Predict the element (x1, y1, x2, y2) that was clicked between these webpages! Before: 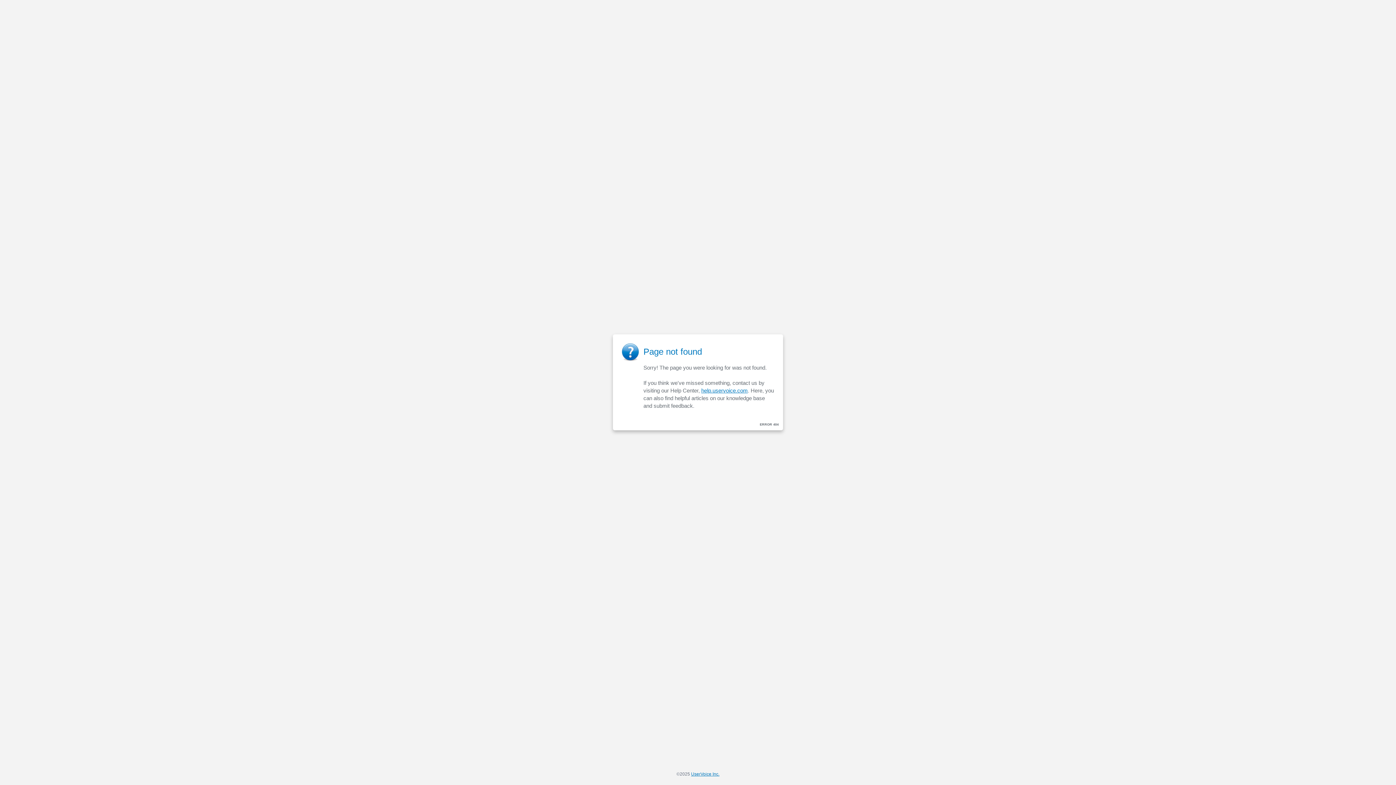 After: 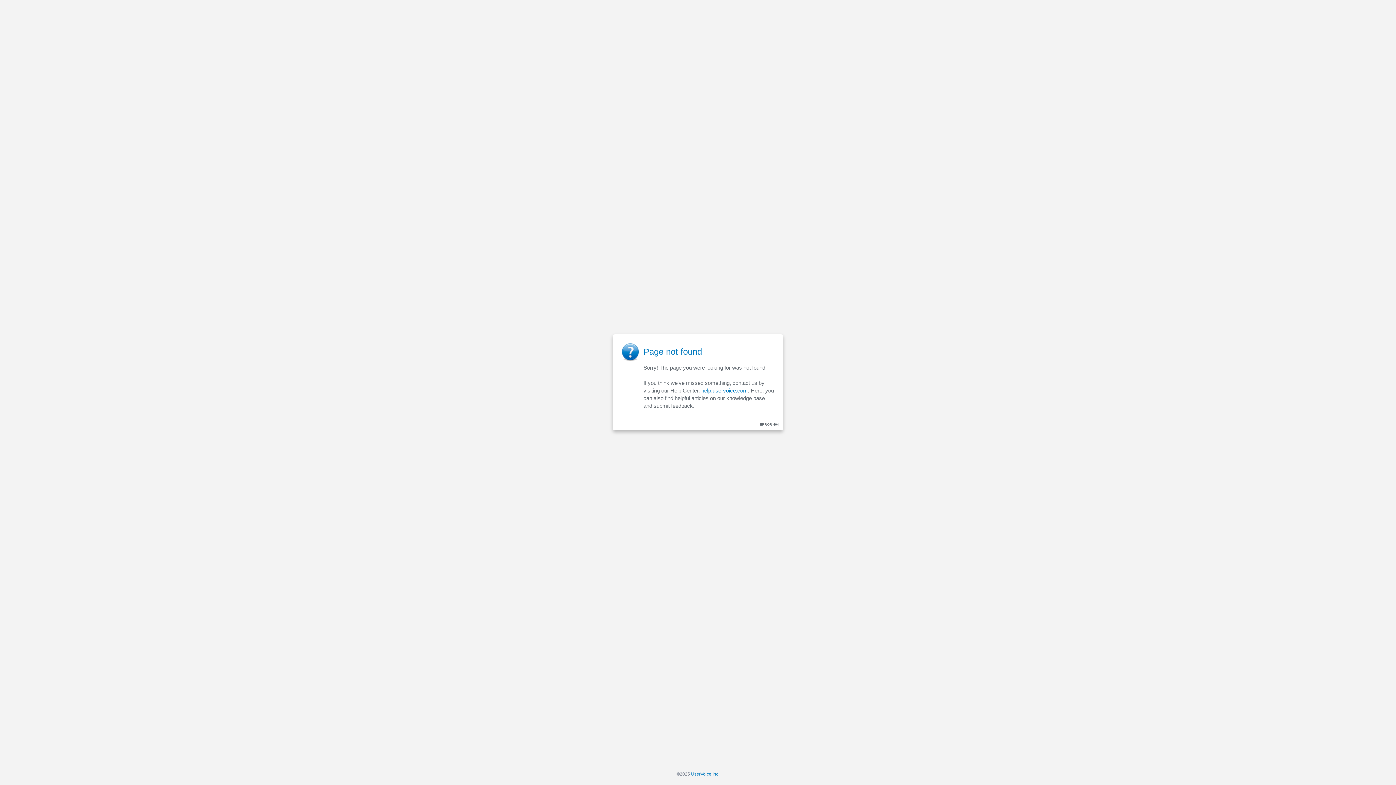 Action: label: help.uservoice.com bbox: (701, 387, 748, 393)